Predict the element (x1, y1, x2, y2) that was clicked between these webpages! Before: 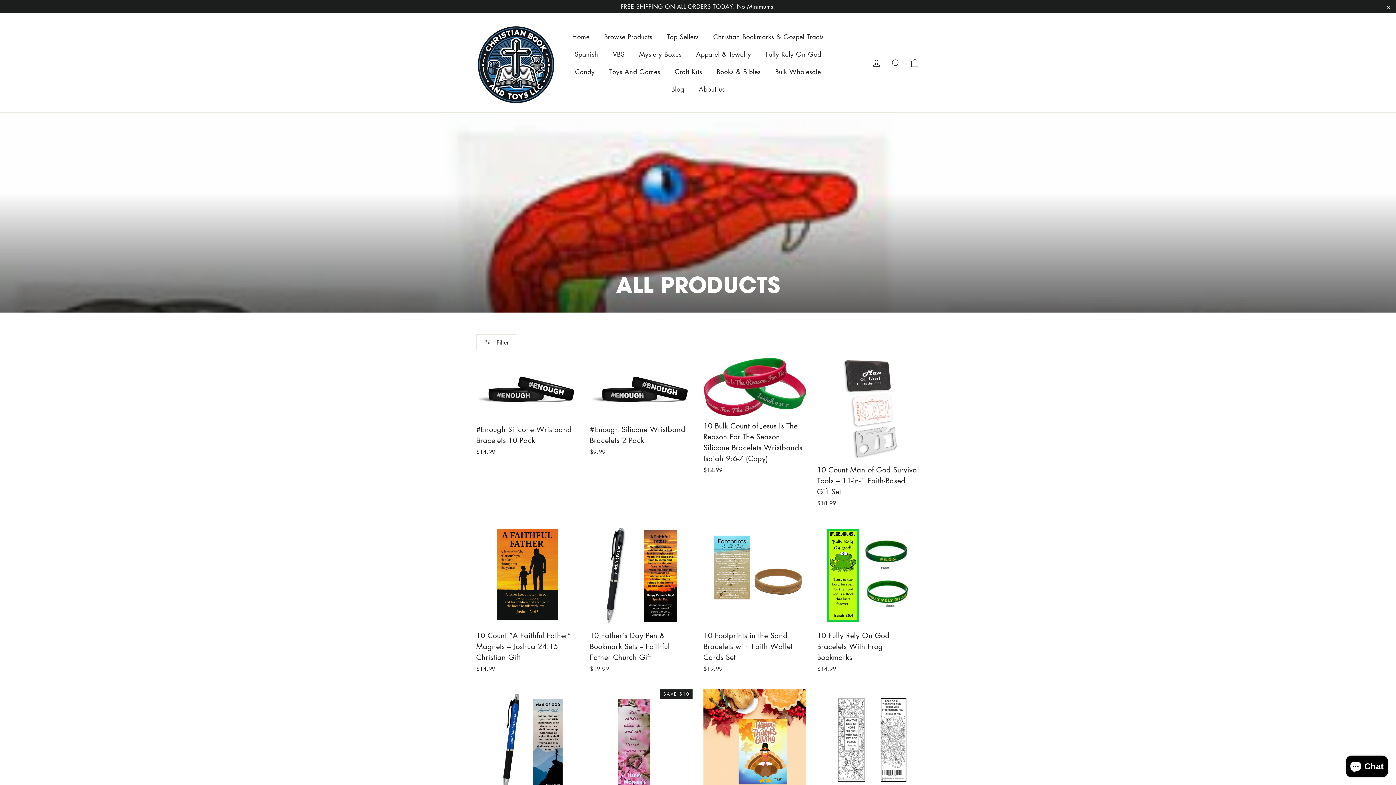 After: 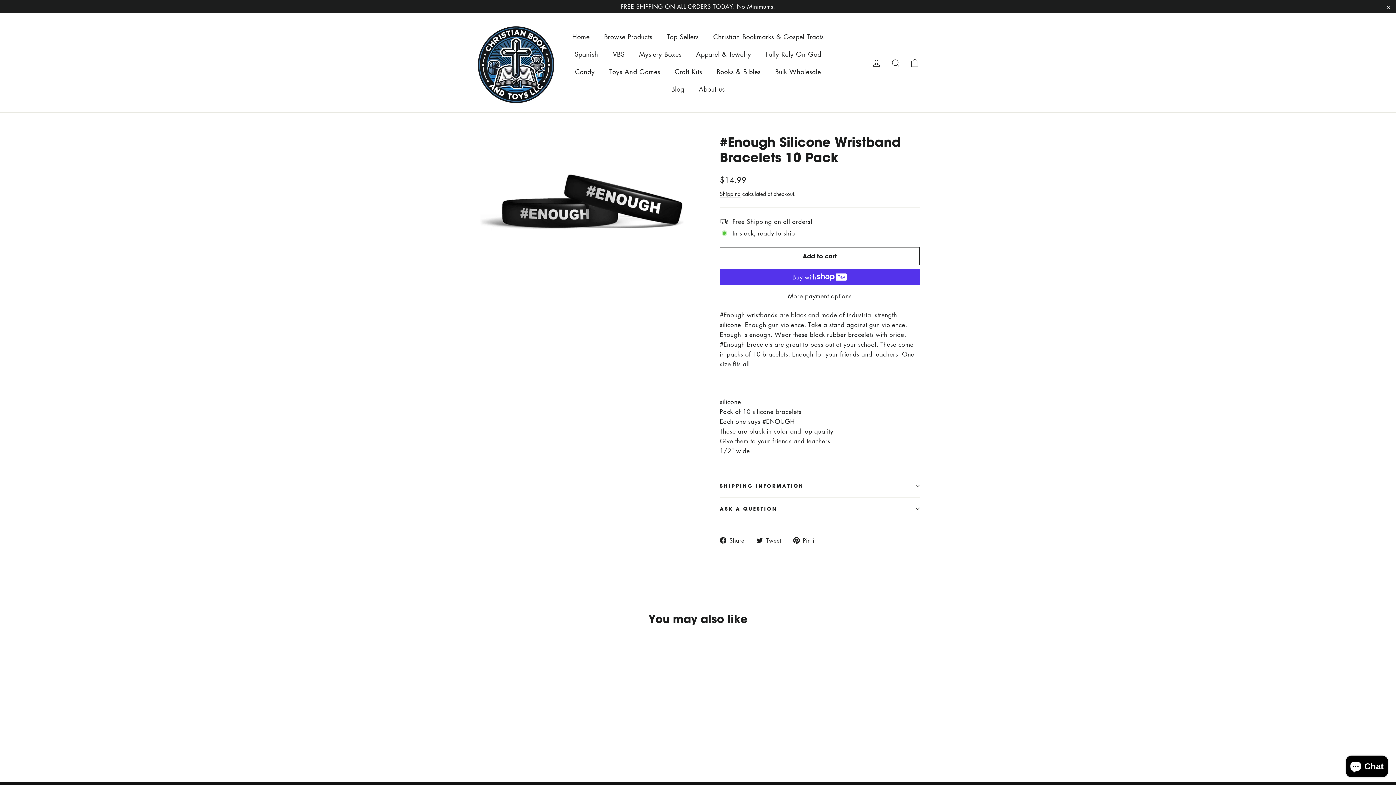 Action: bbox: (476, 357, 579, 458) label: #Enough Silicone Wristband Bracelets 10 Pack
$14.99